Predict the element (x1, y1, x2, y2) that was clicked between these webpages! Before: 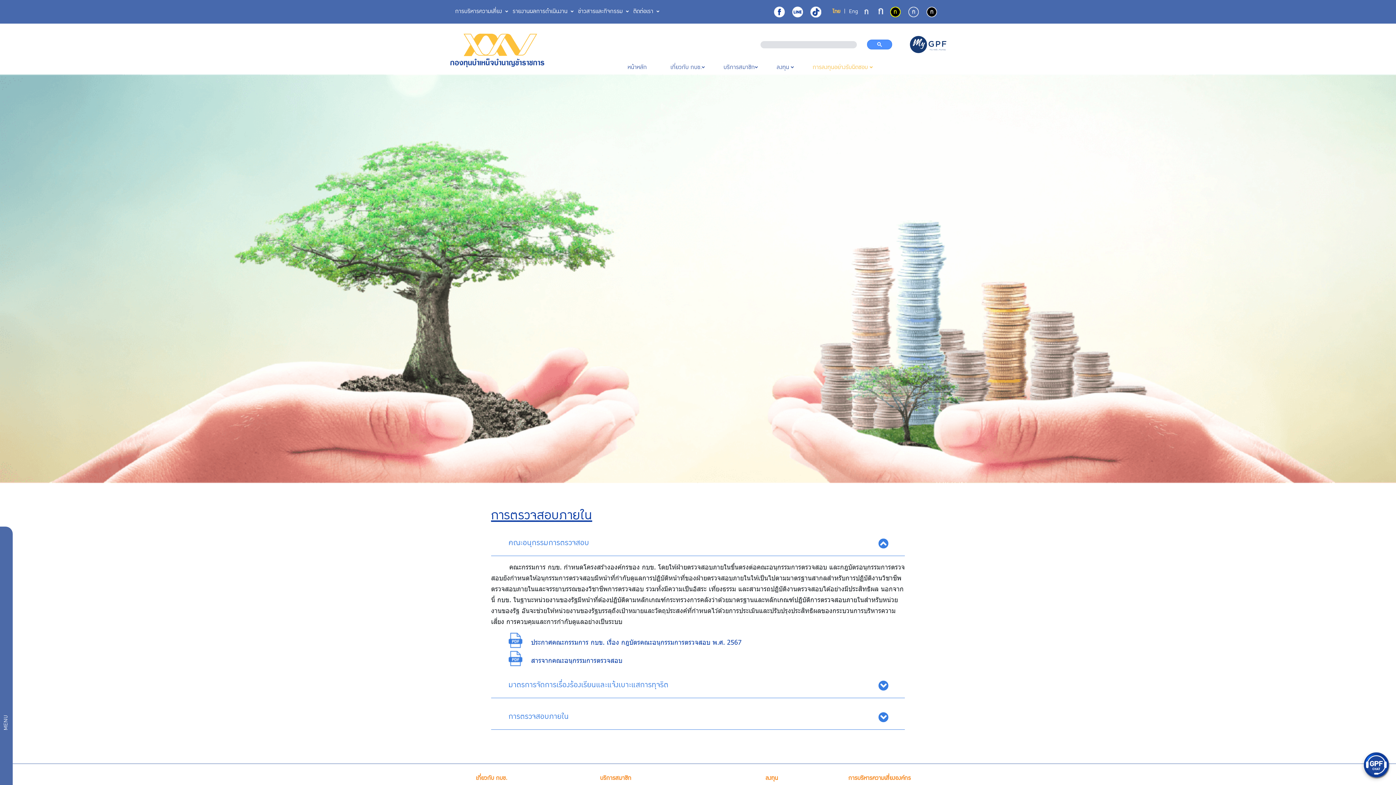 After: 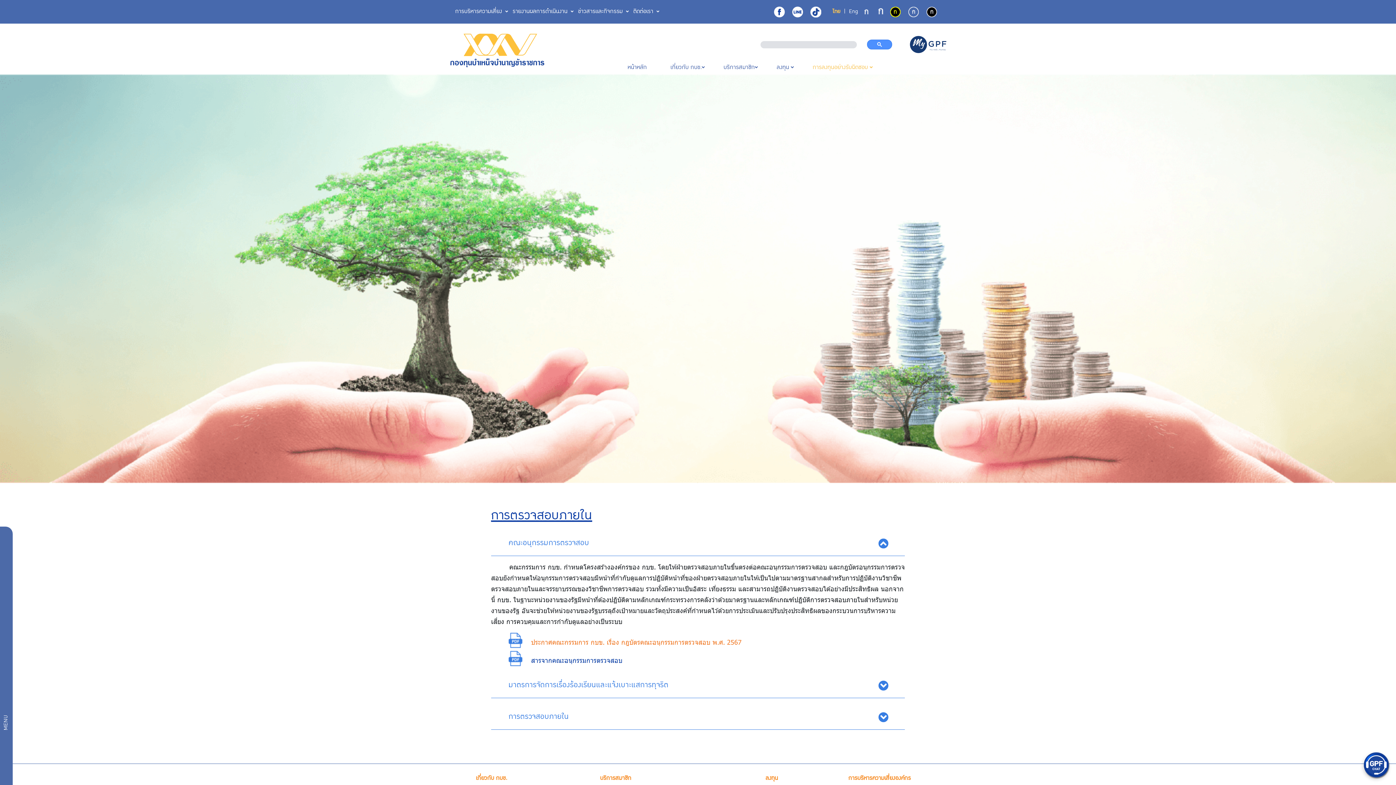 Action: bbox: (508, 633, 741, 648) label: ประกาศคณะกรรมการ กบข. เรื่อง กฎบัตรคณะอนุกรรมการตรวจสอบ พ.ศ. 2567